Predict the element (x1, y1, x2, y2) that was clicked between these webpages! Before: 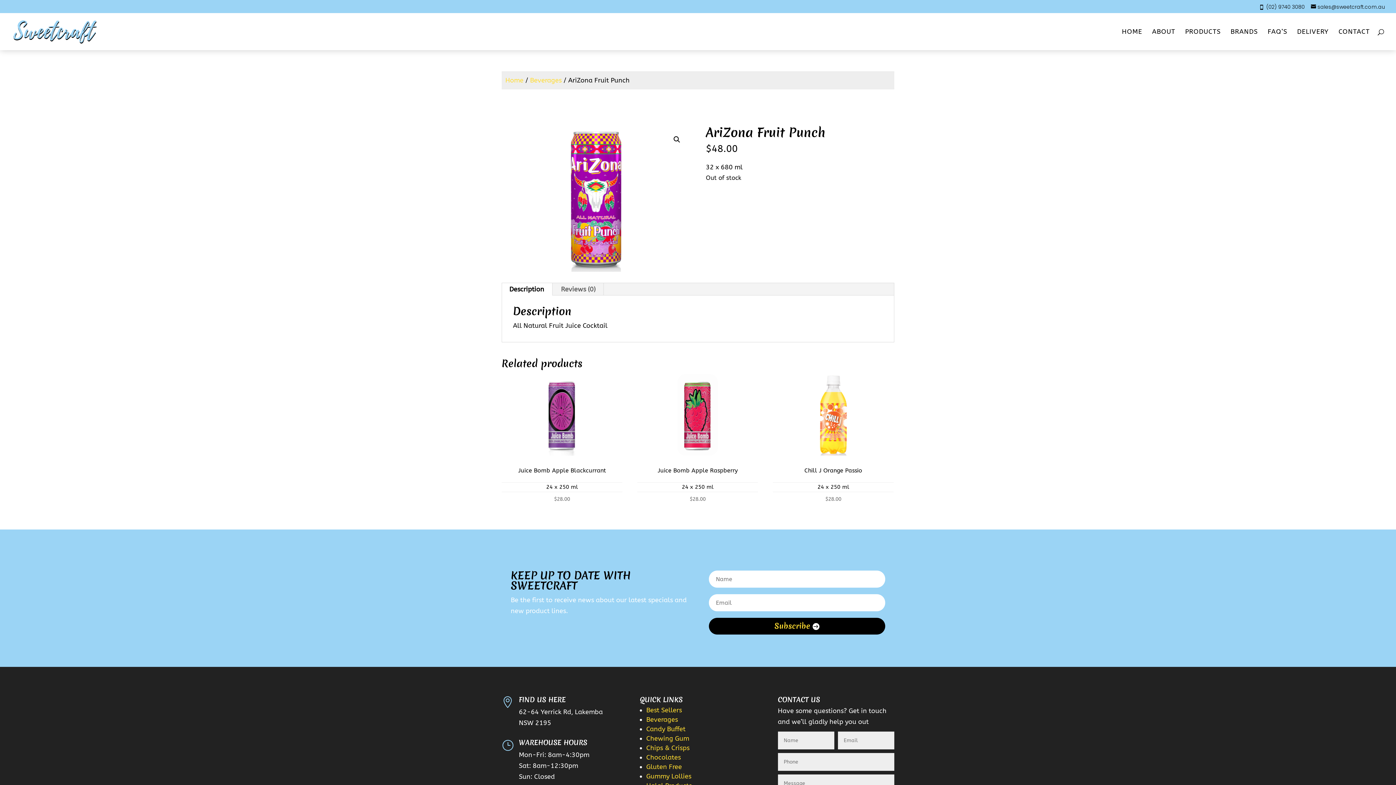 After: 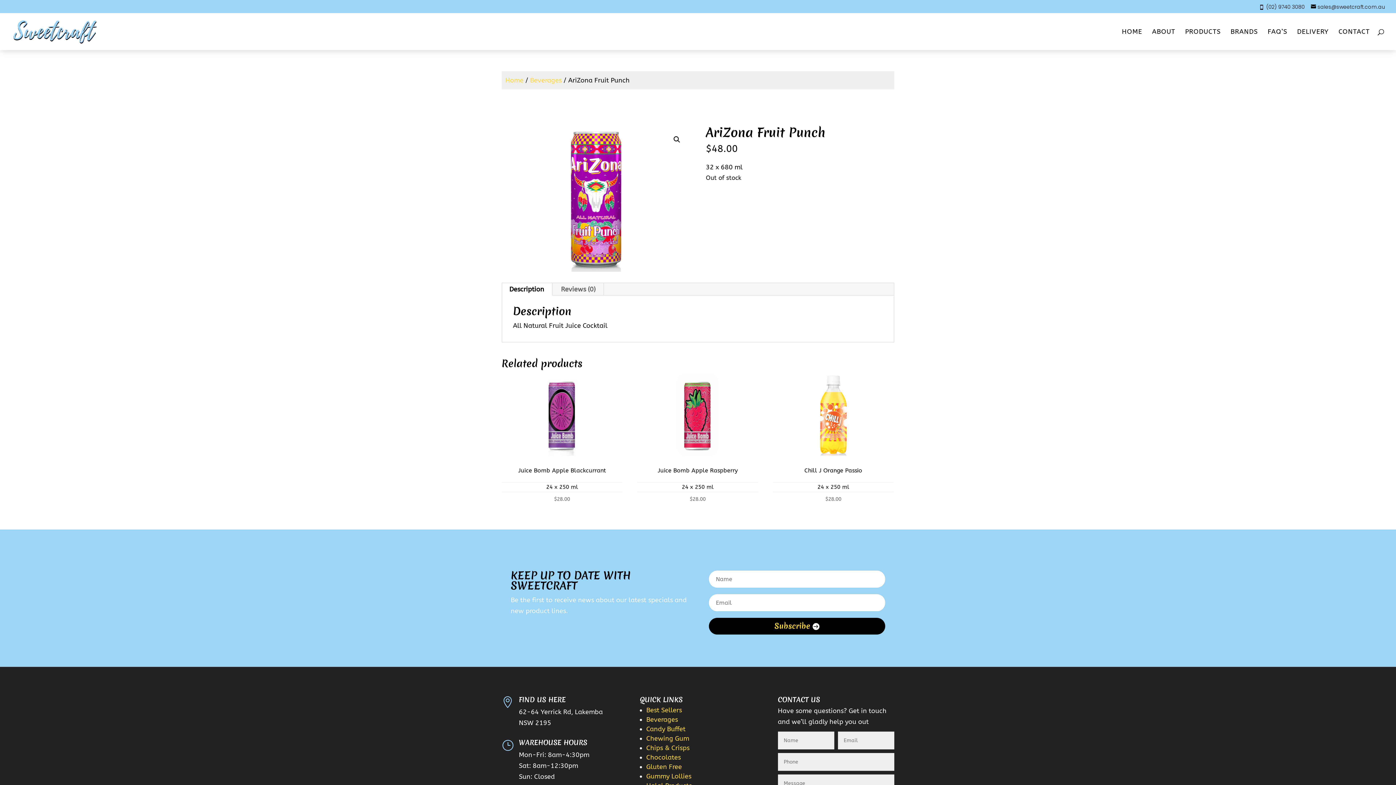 Action: label: (02) 9740 3080 bbox: (1266, 3, 1305, 10)